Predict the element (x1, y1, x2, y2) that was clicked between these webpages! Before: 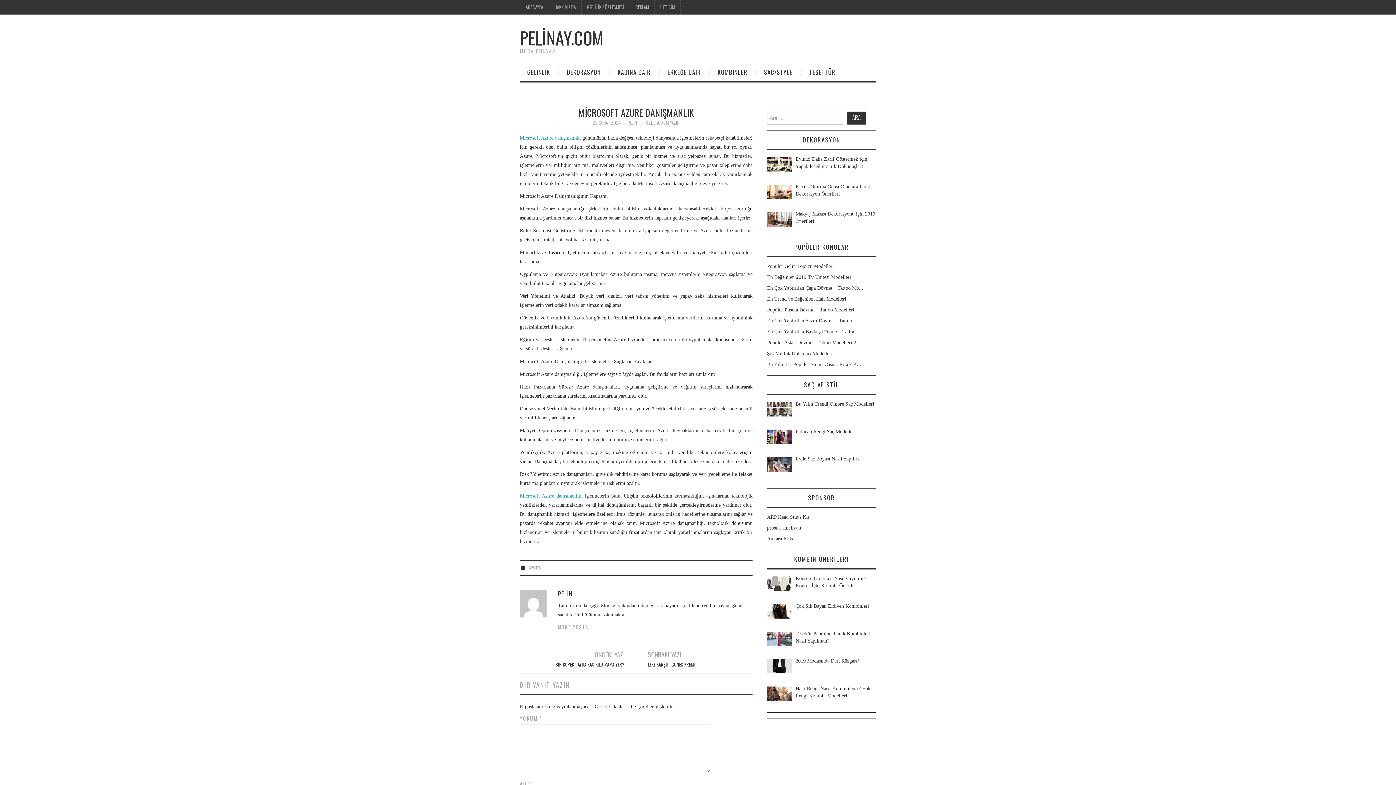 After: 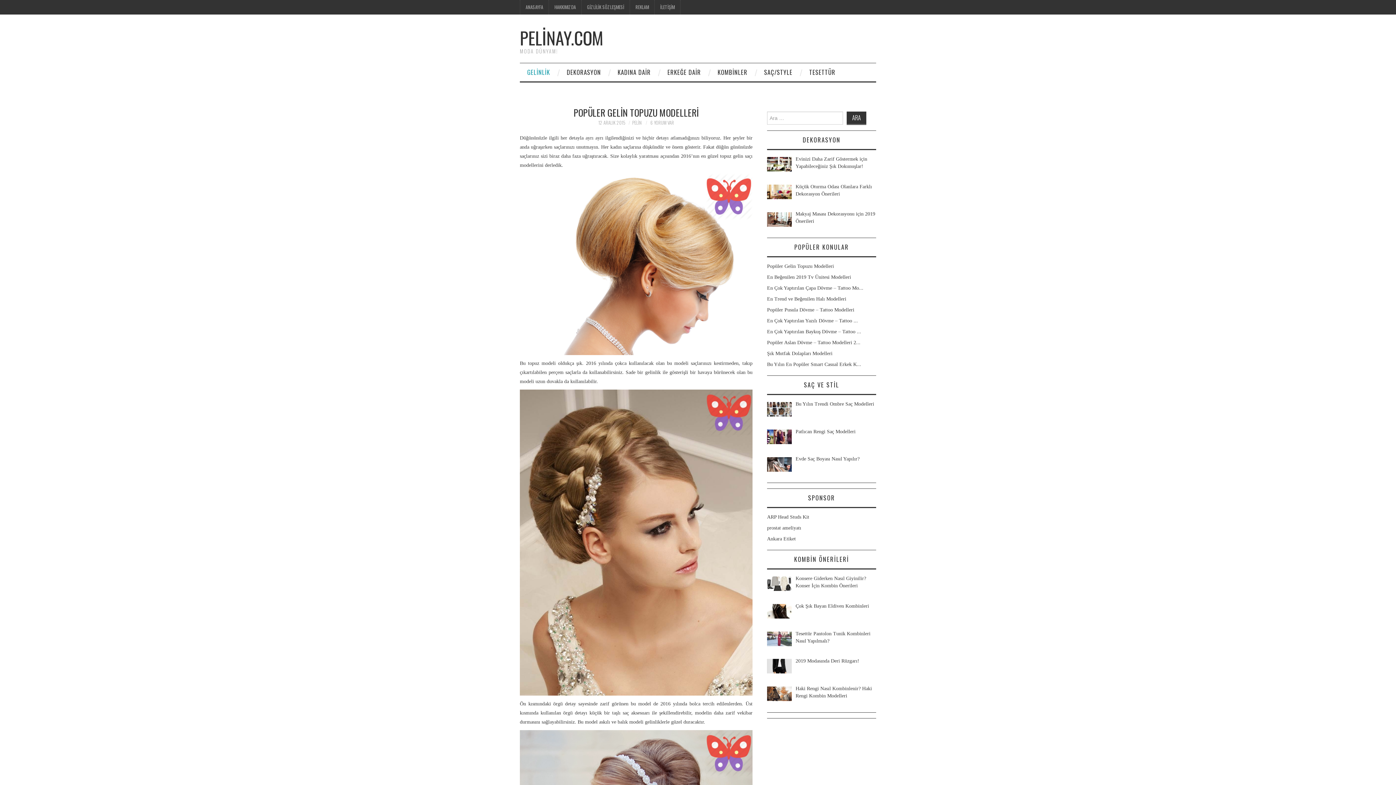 Action: label: Popüler Gelin Topuzu Modelleri bbox: (767, 263, 834, 269)